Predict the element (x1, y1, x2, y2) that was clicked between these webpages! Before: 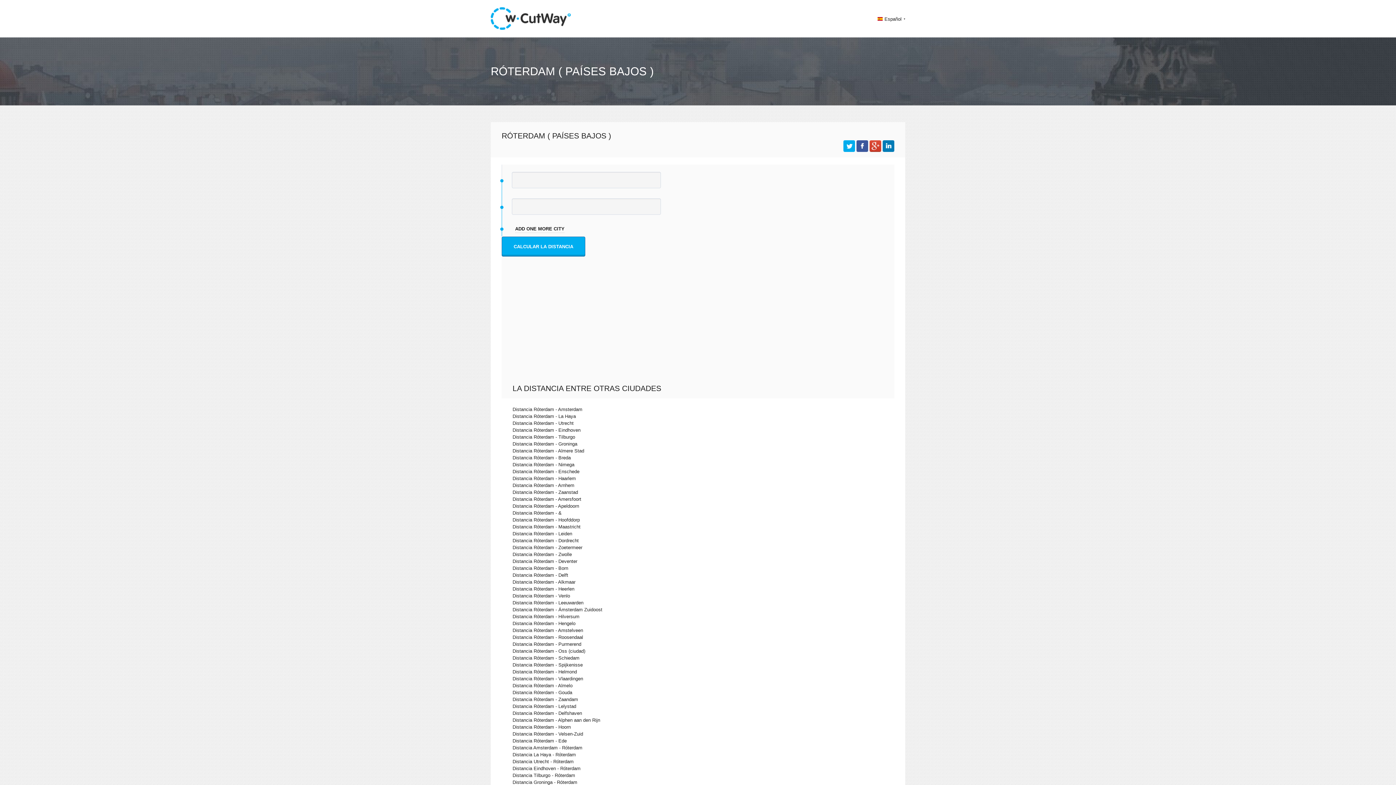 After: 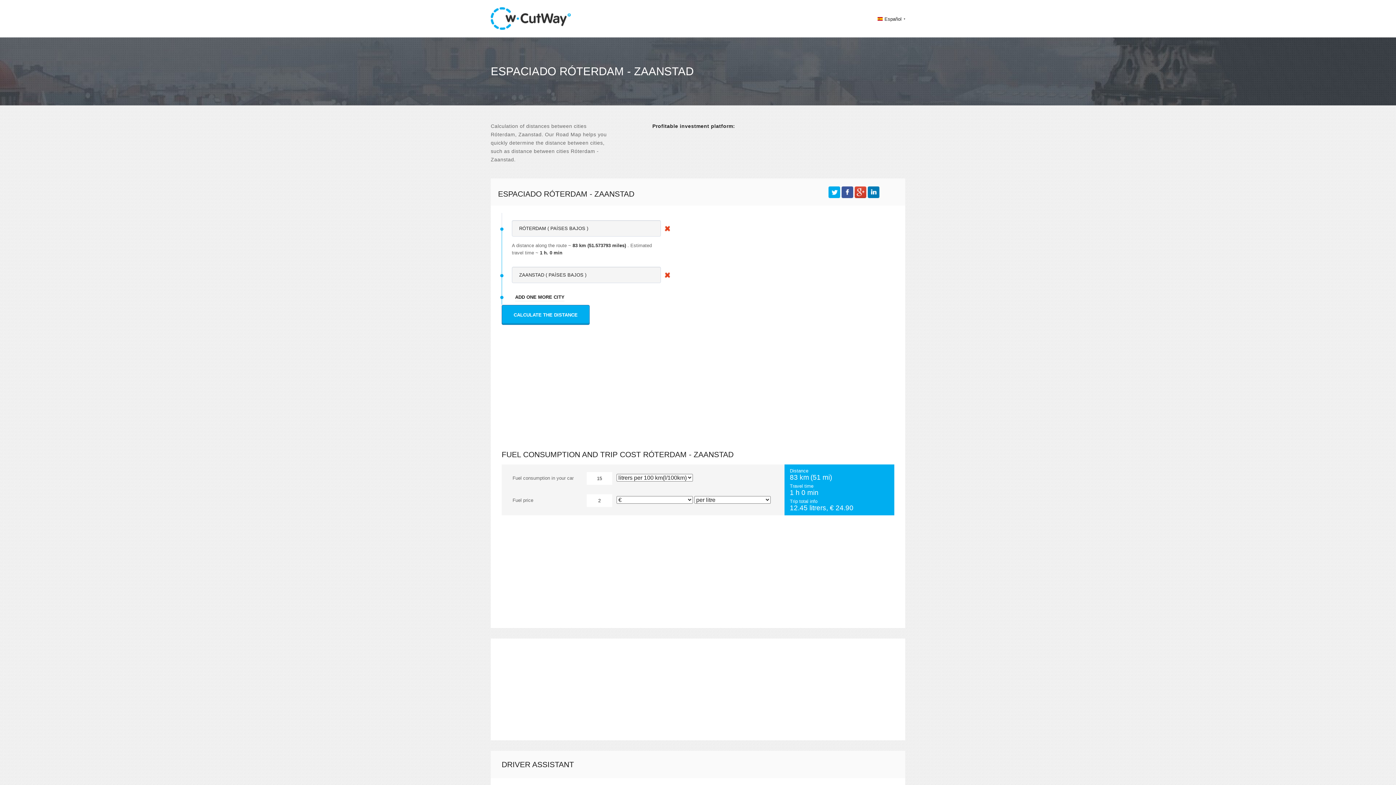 Action: bbox: (512, 489, 578, 495) label: Distancia Róterdam - Zaanstad